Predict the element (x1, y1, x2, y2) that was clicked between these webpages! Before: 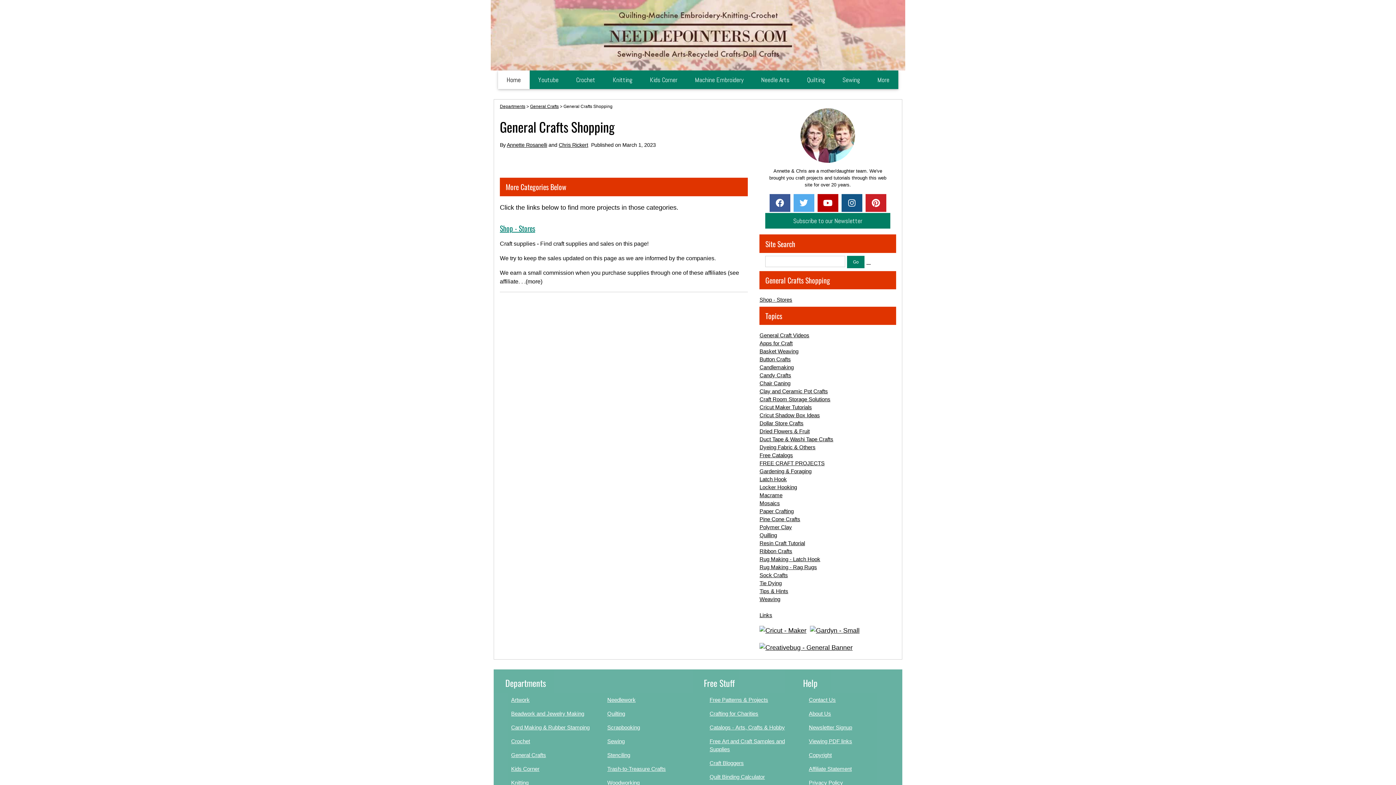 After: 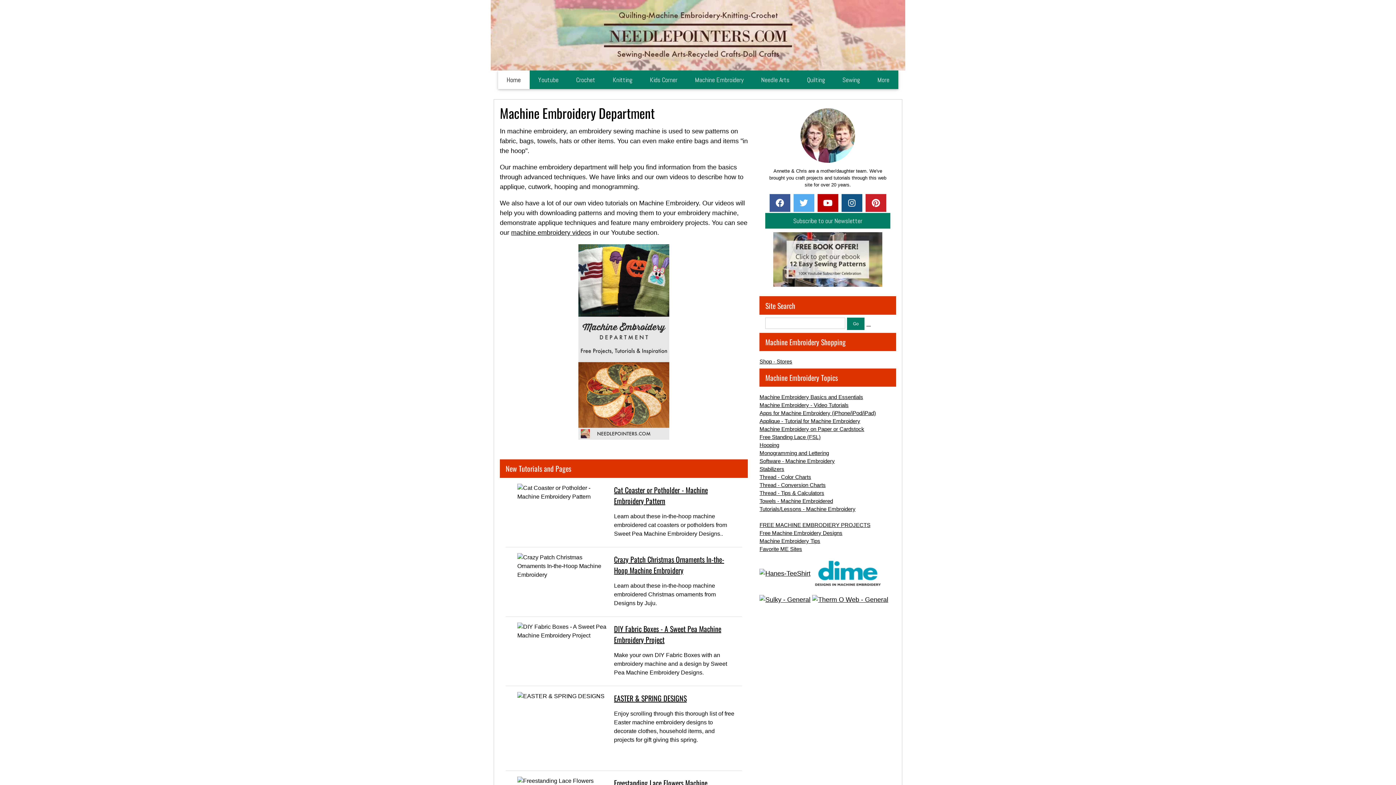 Action: label: Machine Embroidery bbox: (686, 70, 752, 89)